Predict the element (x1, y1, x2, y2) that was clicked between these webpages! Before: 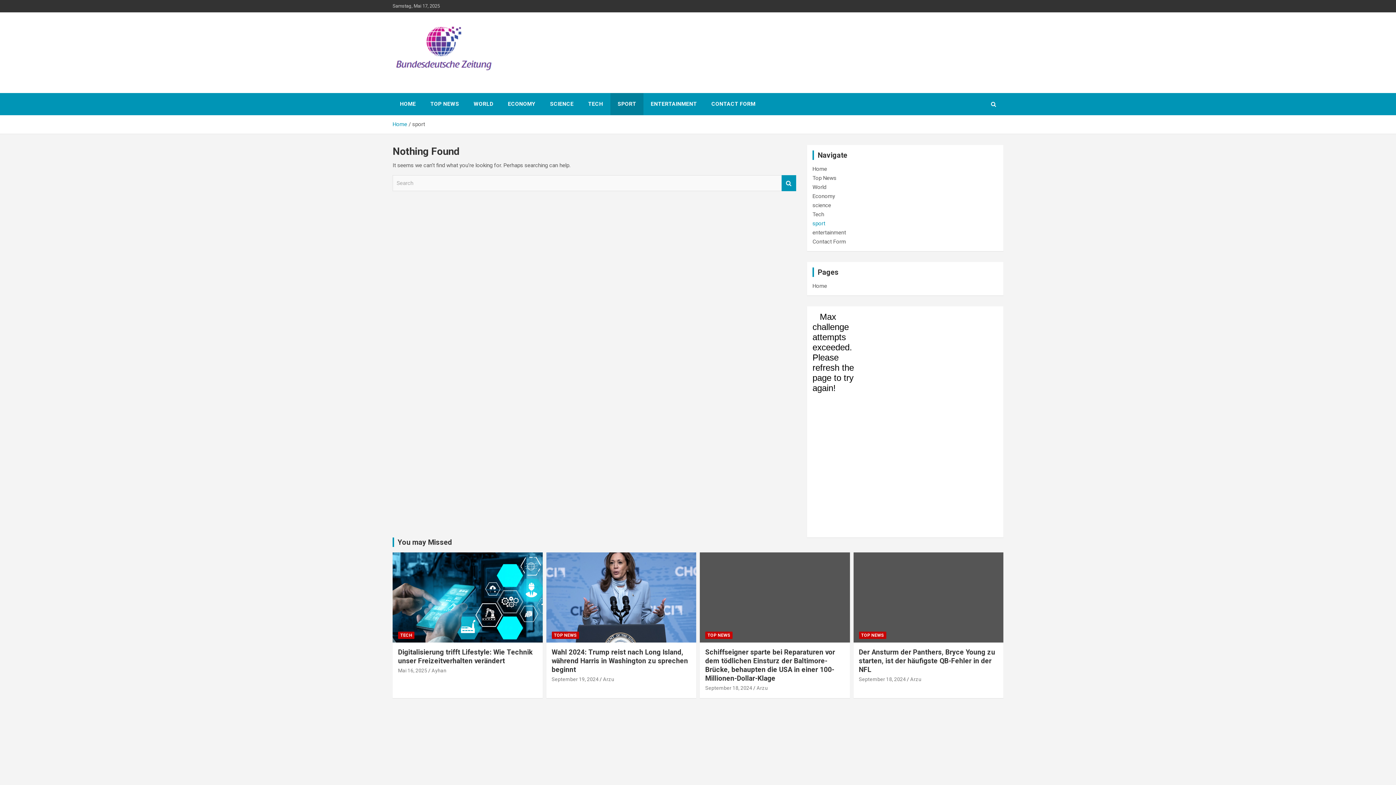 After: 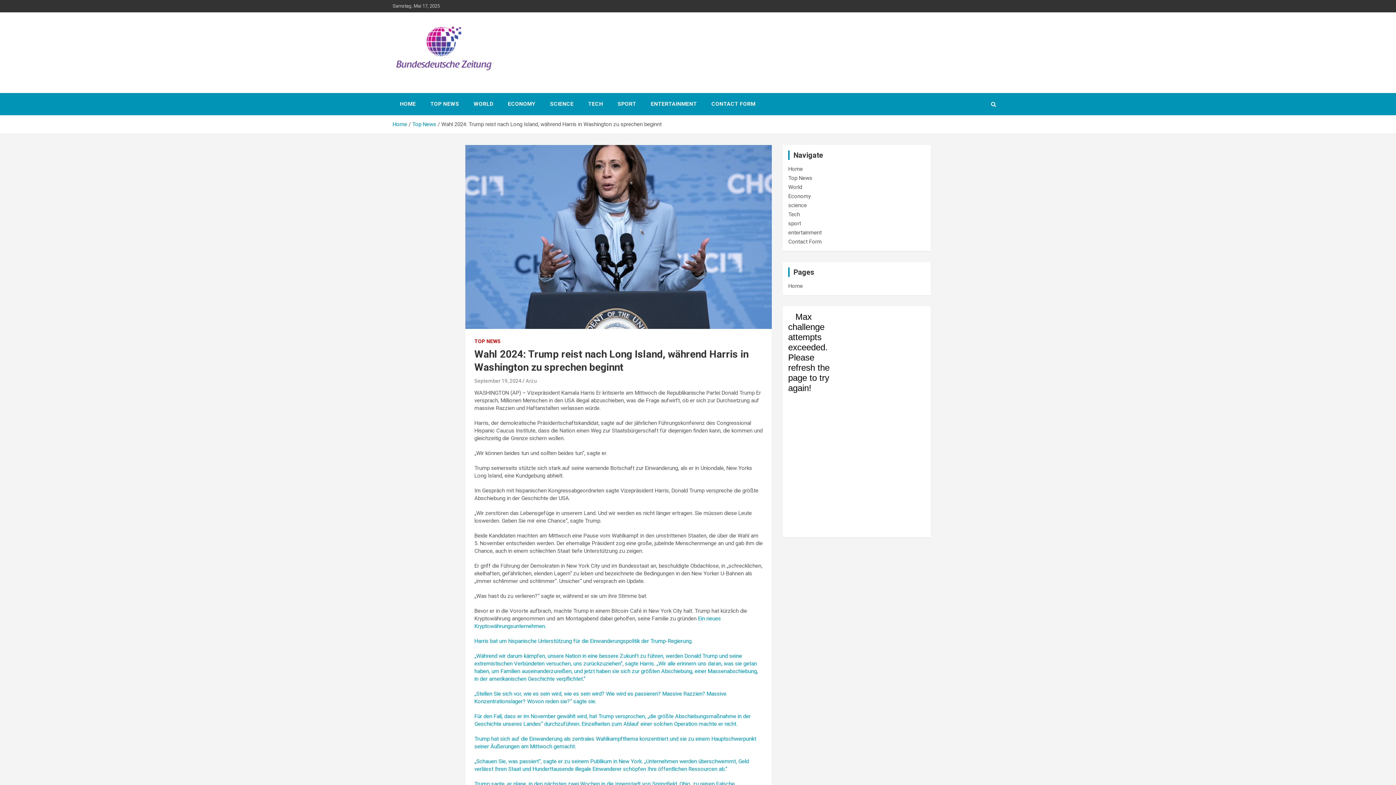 Action: label: September 19, 2024 bbox: (551, 676, 598, 682)